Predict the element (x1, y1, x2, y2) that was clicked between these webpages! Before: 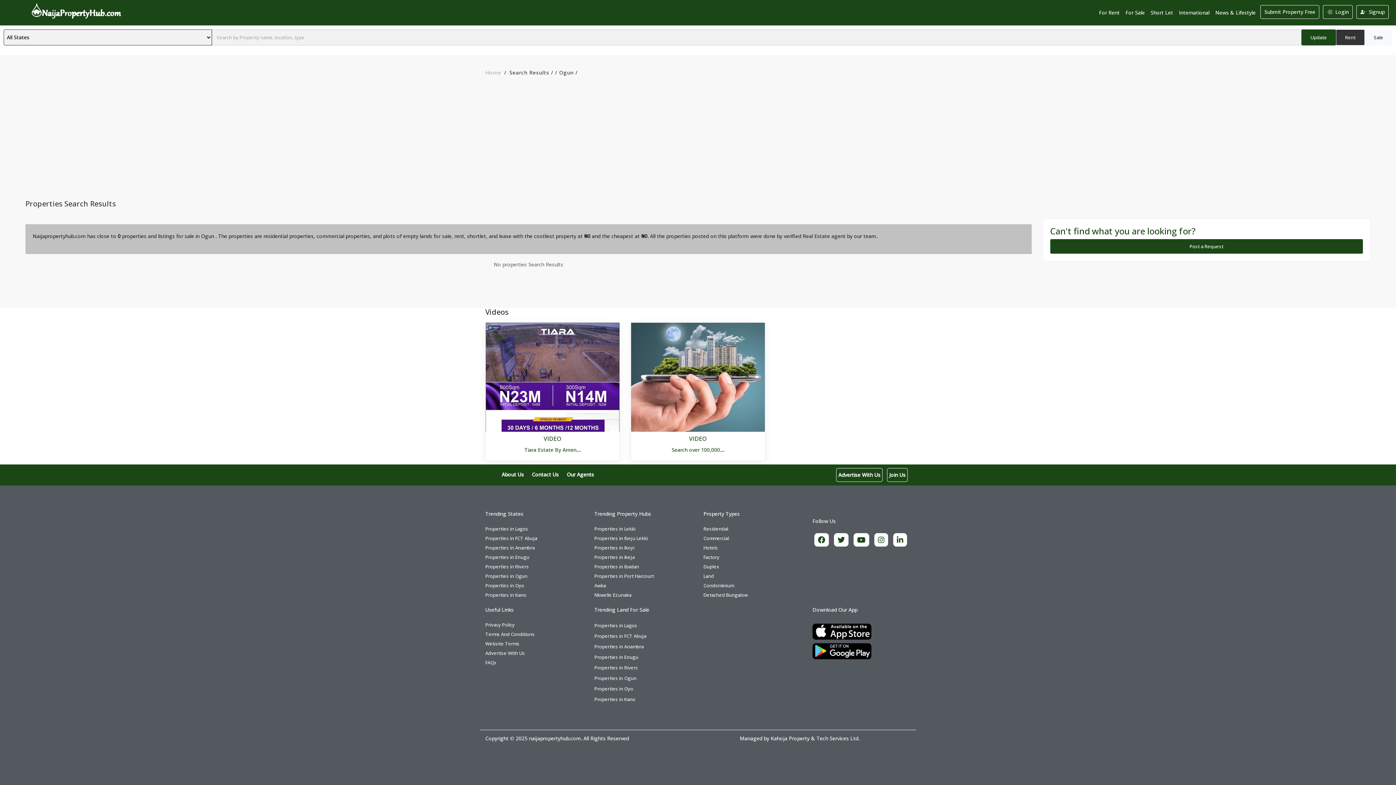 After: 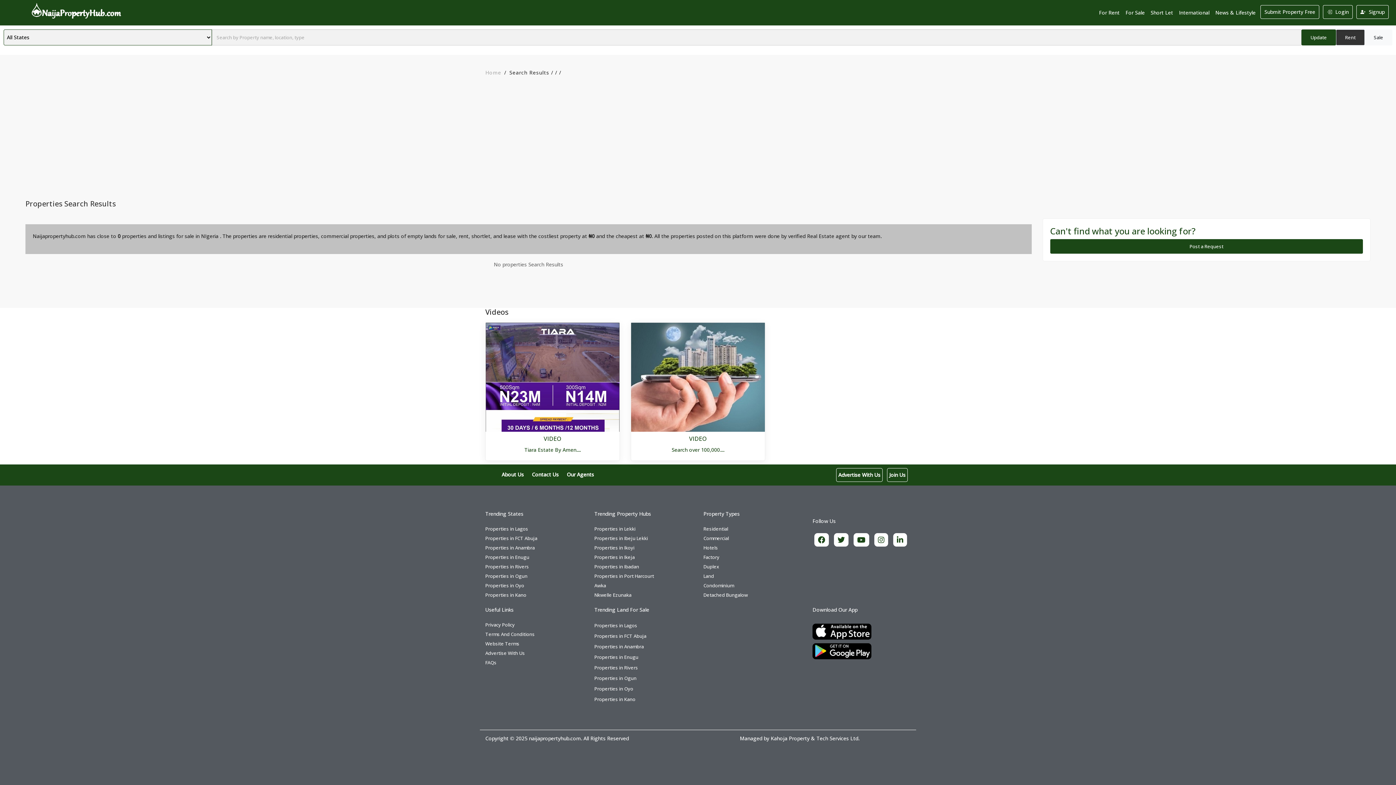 Action: bbox: (703, 554, 719, 560) label: Factory